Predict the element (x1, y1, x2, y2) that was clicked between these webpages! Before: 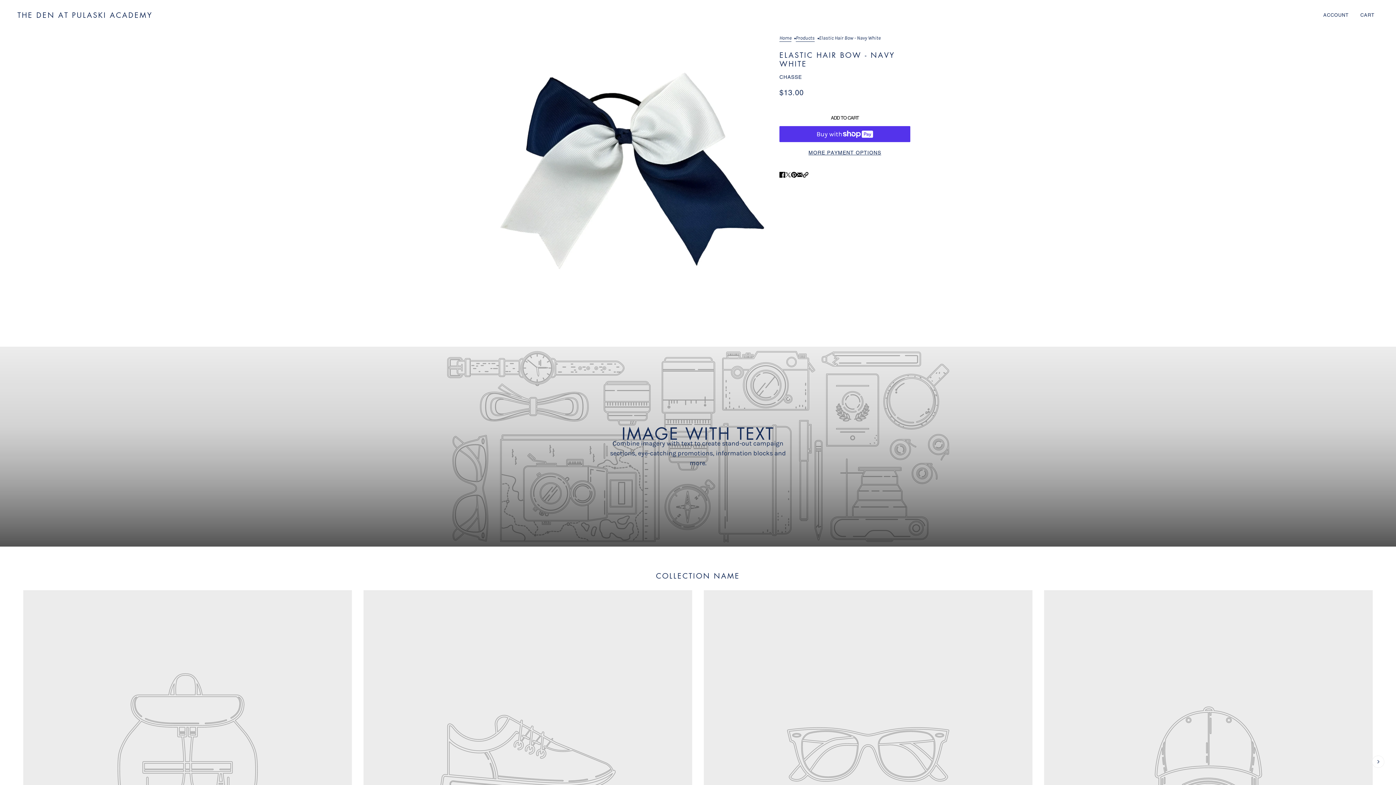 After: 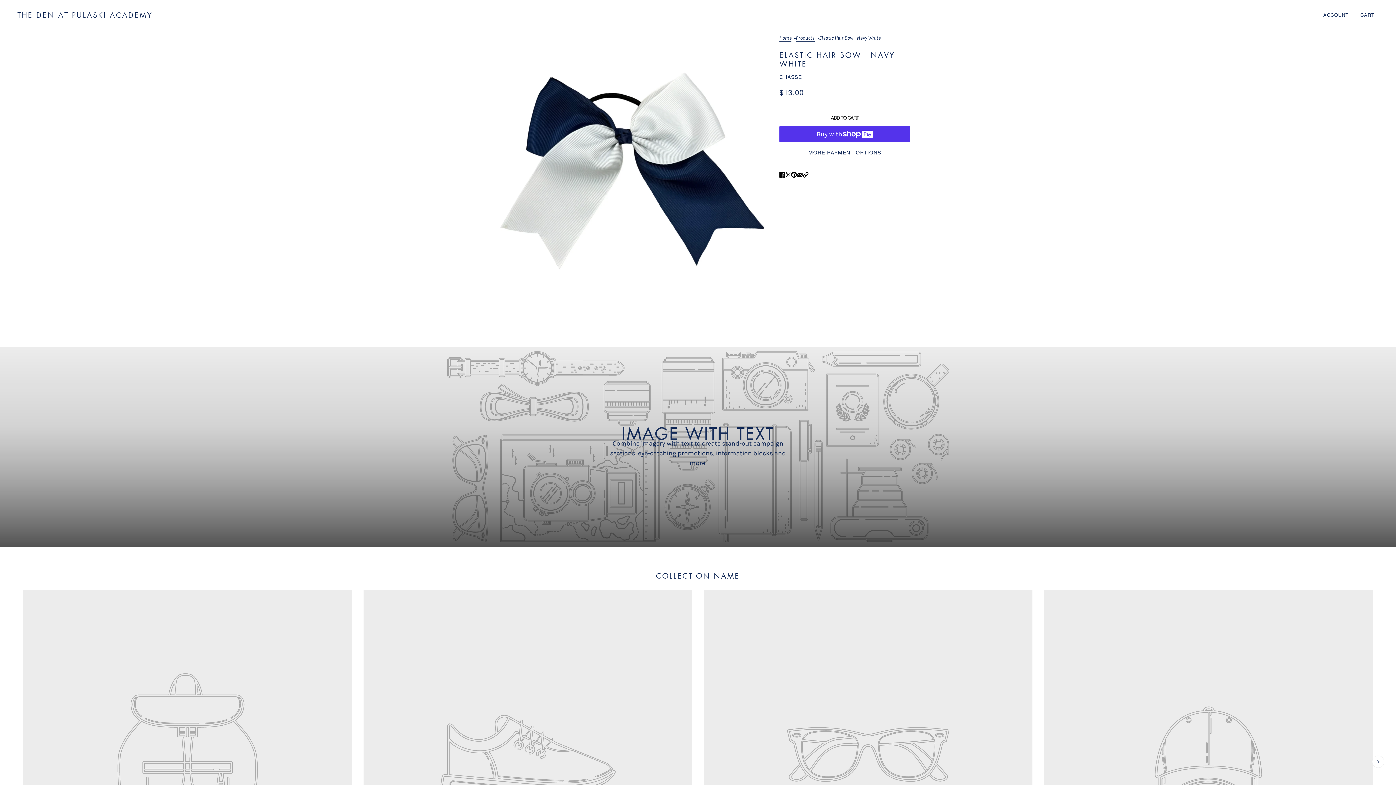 Action: bbox: (794, 166, 805, 182) label: Send via email